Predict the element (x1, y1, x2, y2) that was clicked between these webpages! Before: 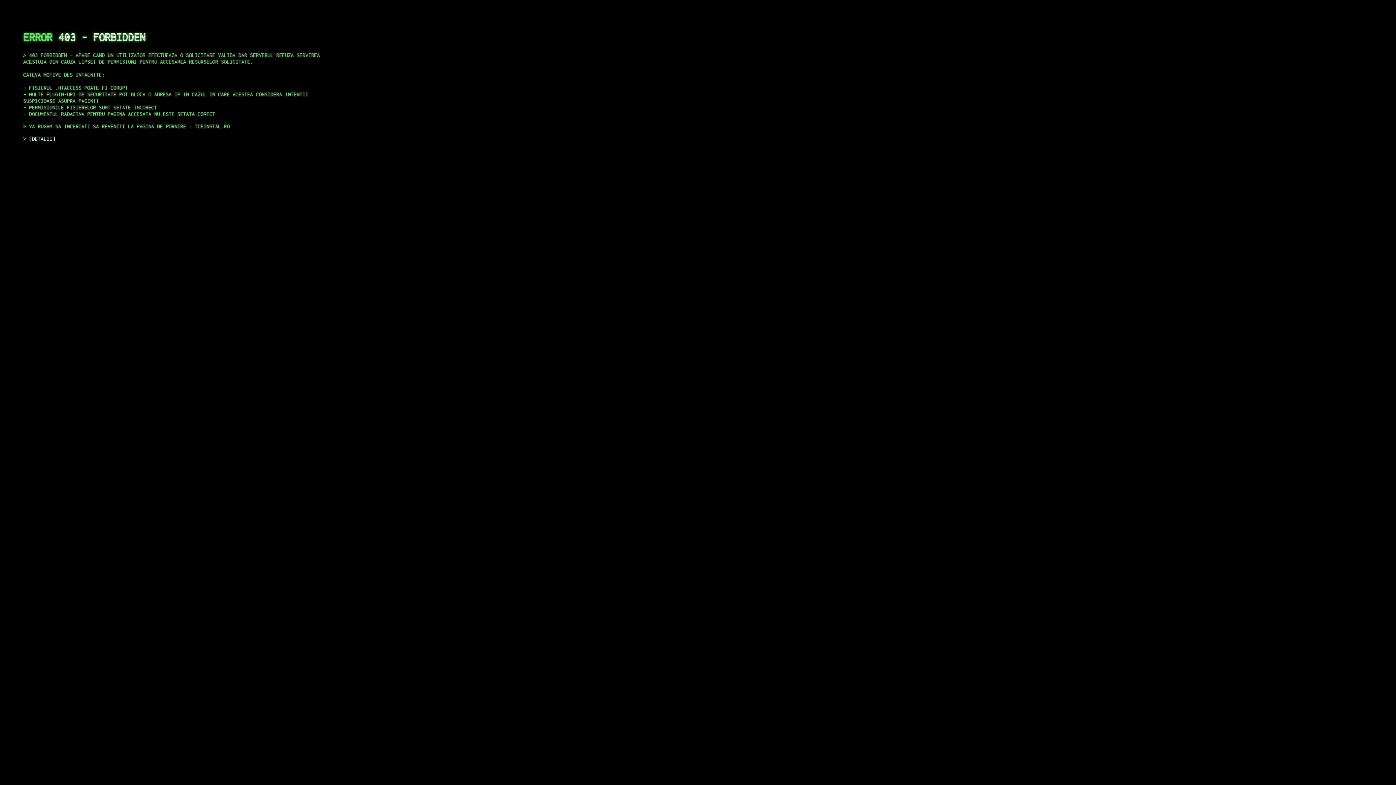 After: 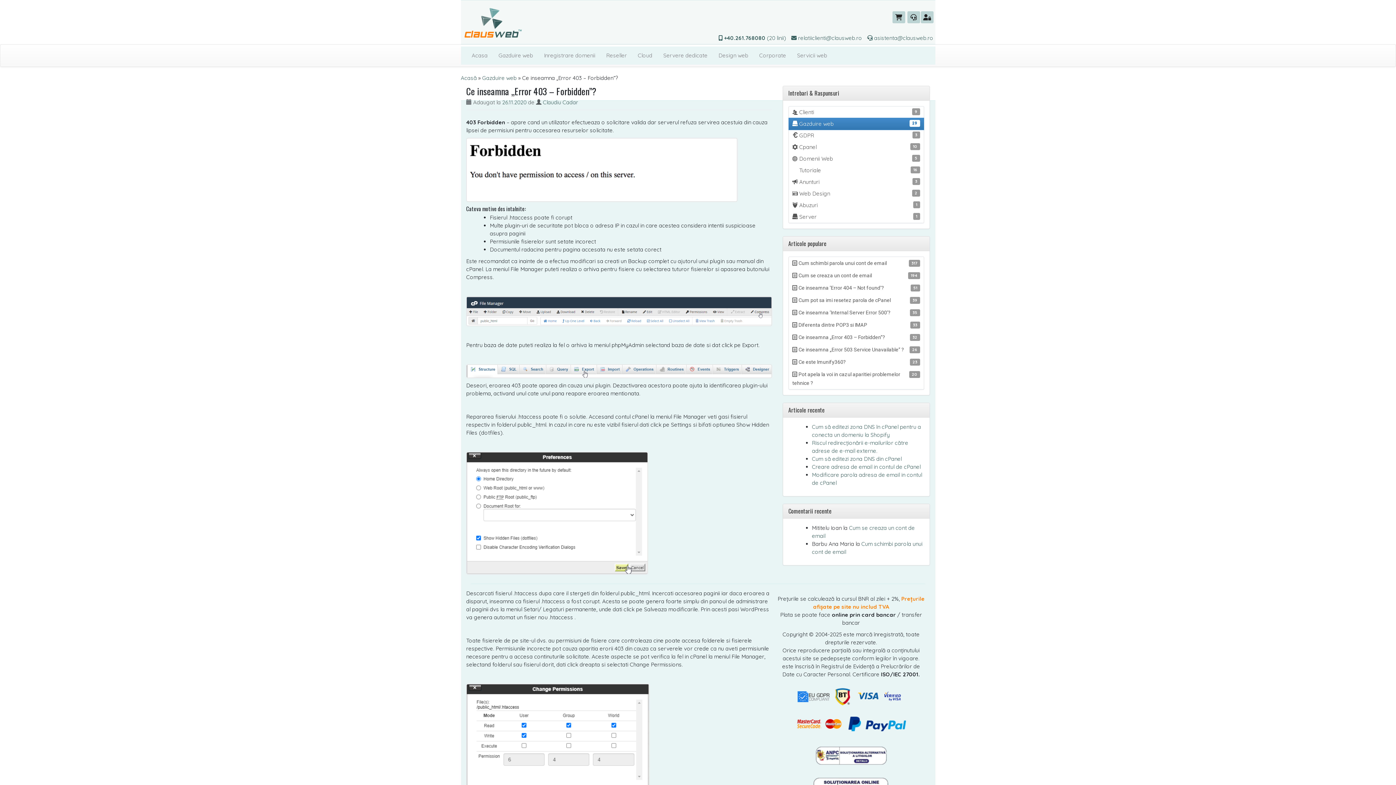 Action: bbox: (29, 135, 55, 141) label: DETALII